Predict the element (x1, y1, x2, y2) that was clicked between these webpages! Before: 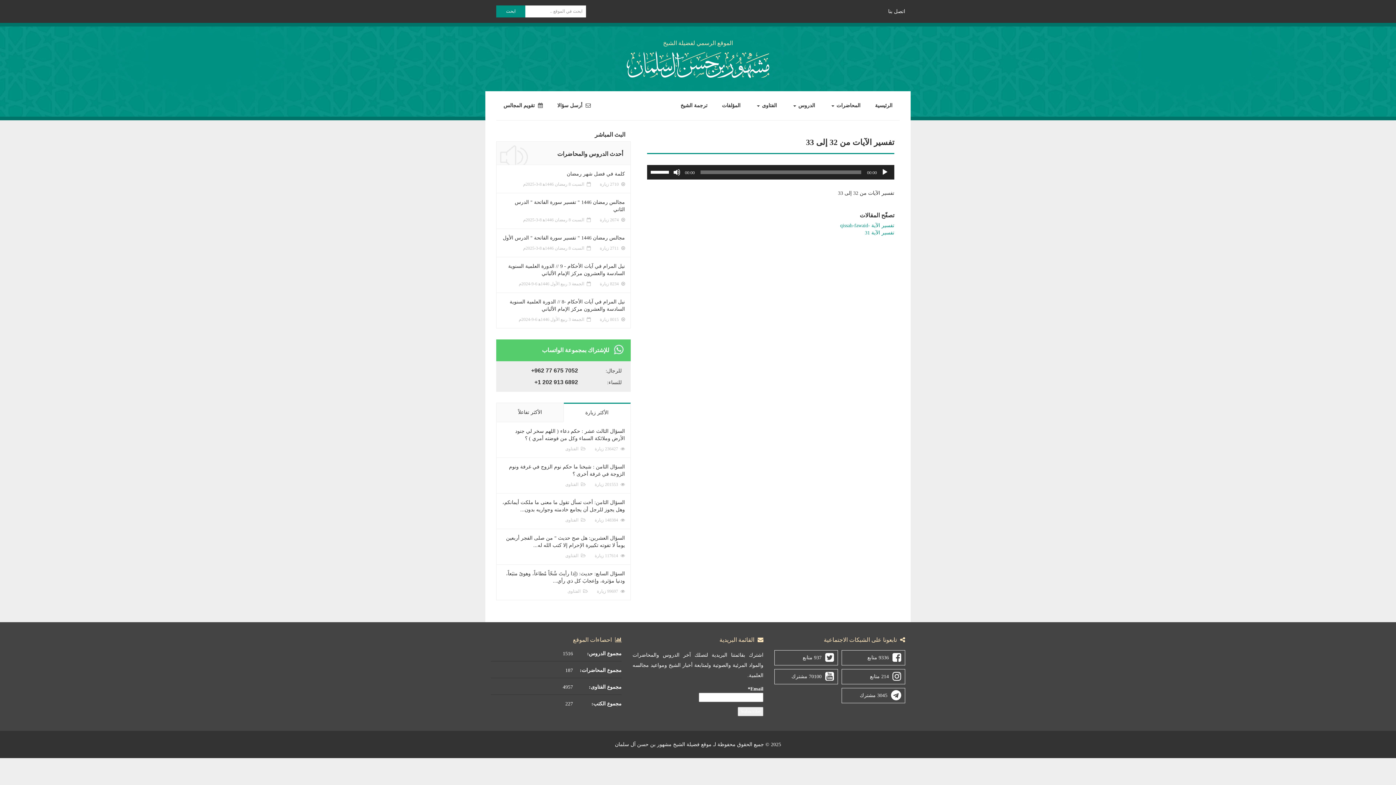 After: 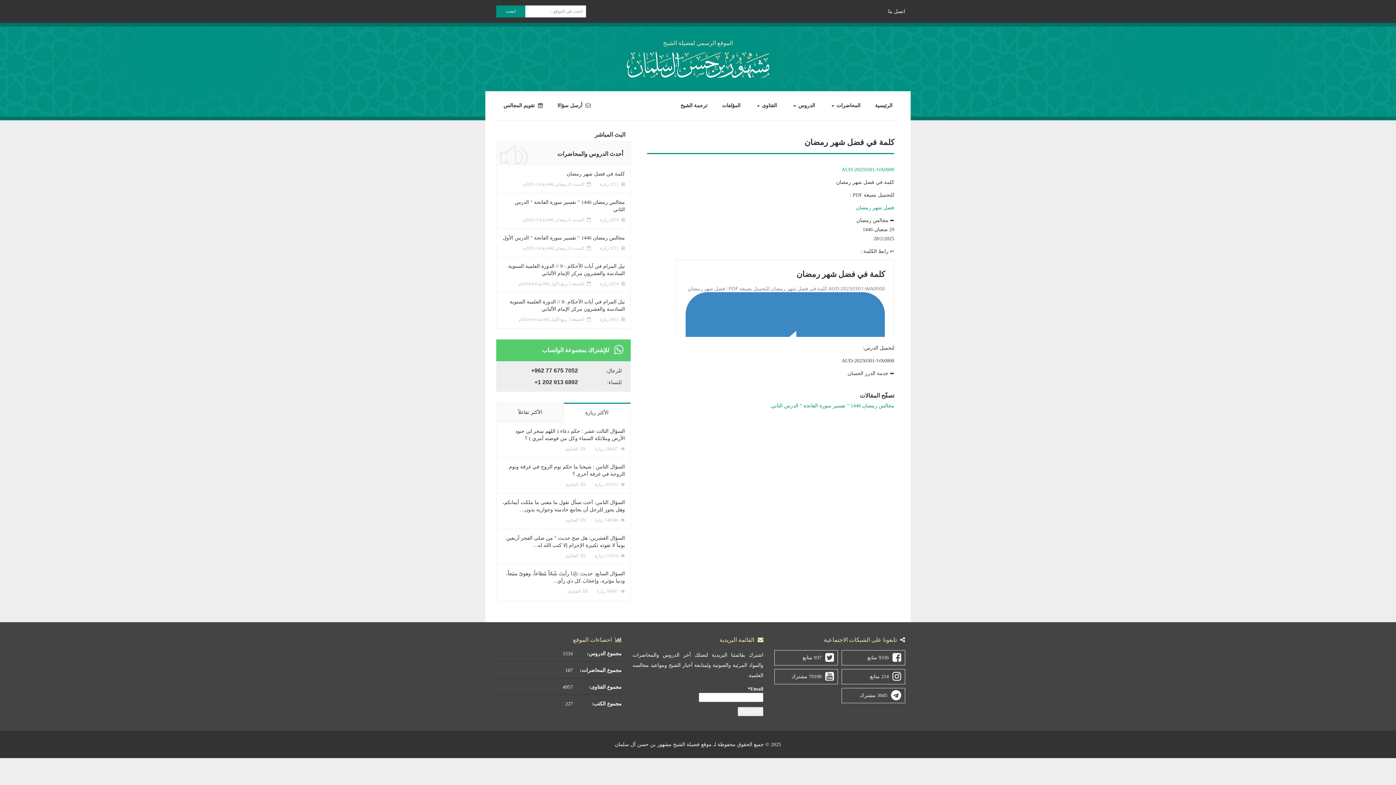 Action: label: كلمة في فضل شهر رمضان

 2710 زيارة
 السبت 8 رمضان 1446ﻫ 8-3-2025م bbox: (496, 164, 630, 193)